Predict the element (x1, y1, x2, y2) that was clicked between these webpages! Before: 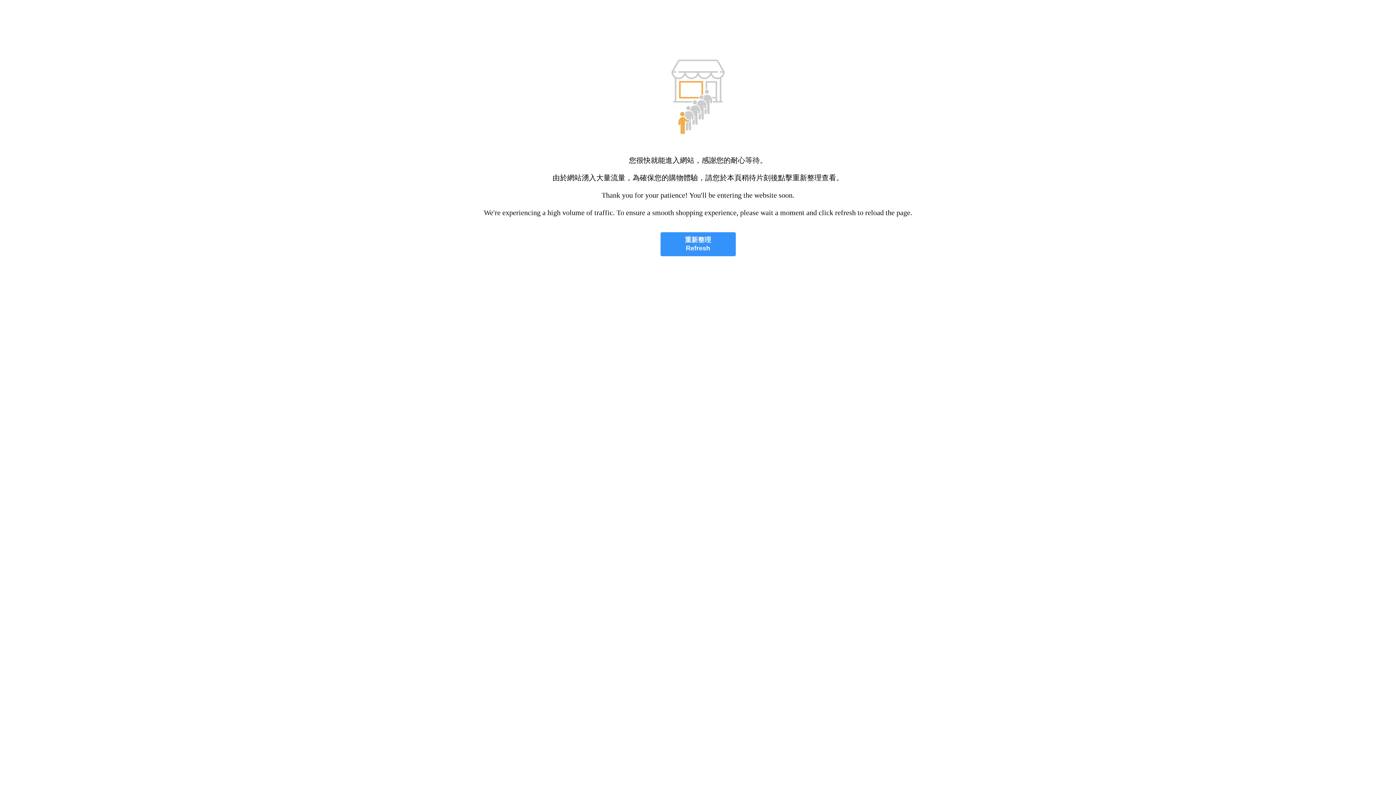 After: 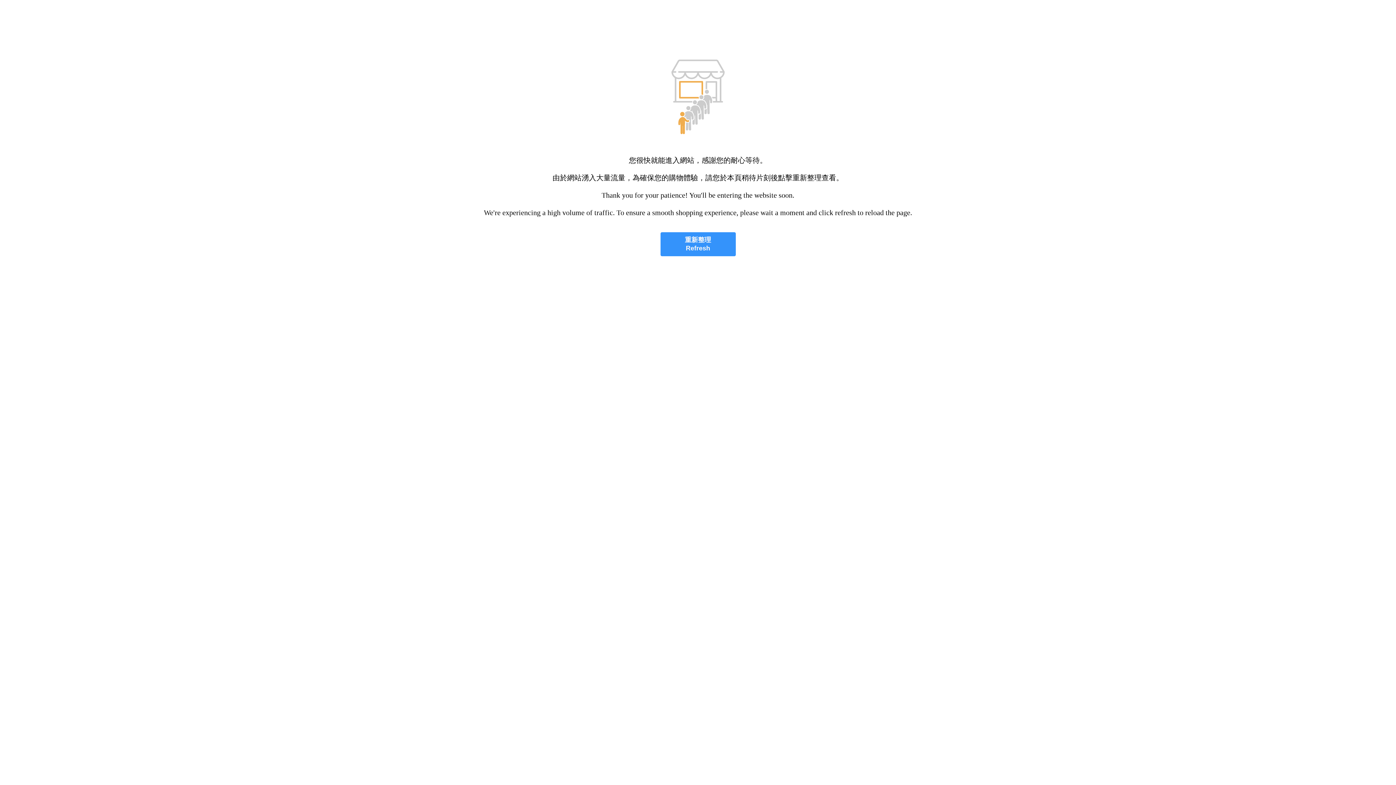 Action: label: 重新整理
Refresh bbox: (660, 232, 735, 256)